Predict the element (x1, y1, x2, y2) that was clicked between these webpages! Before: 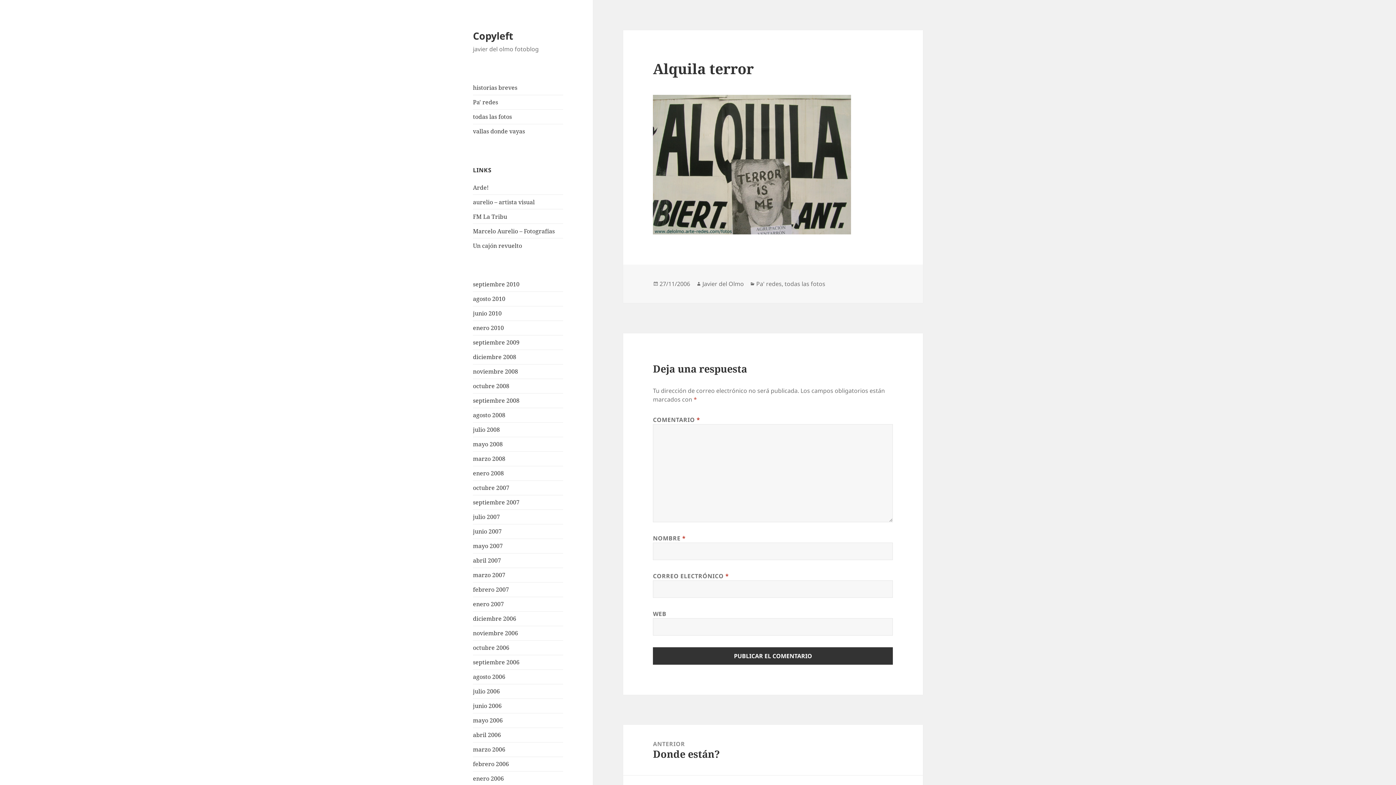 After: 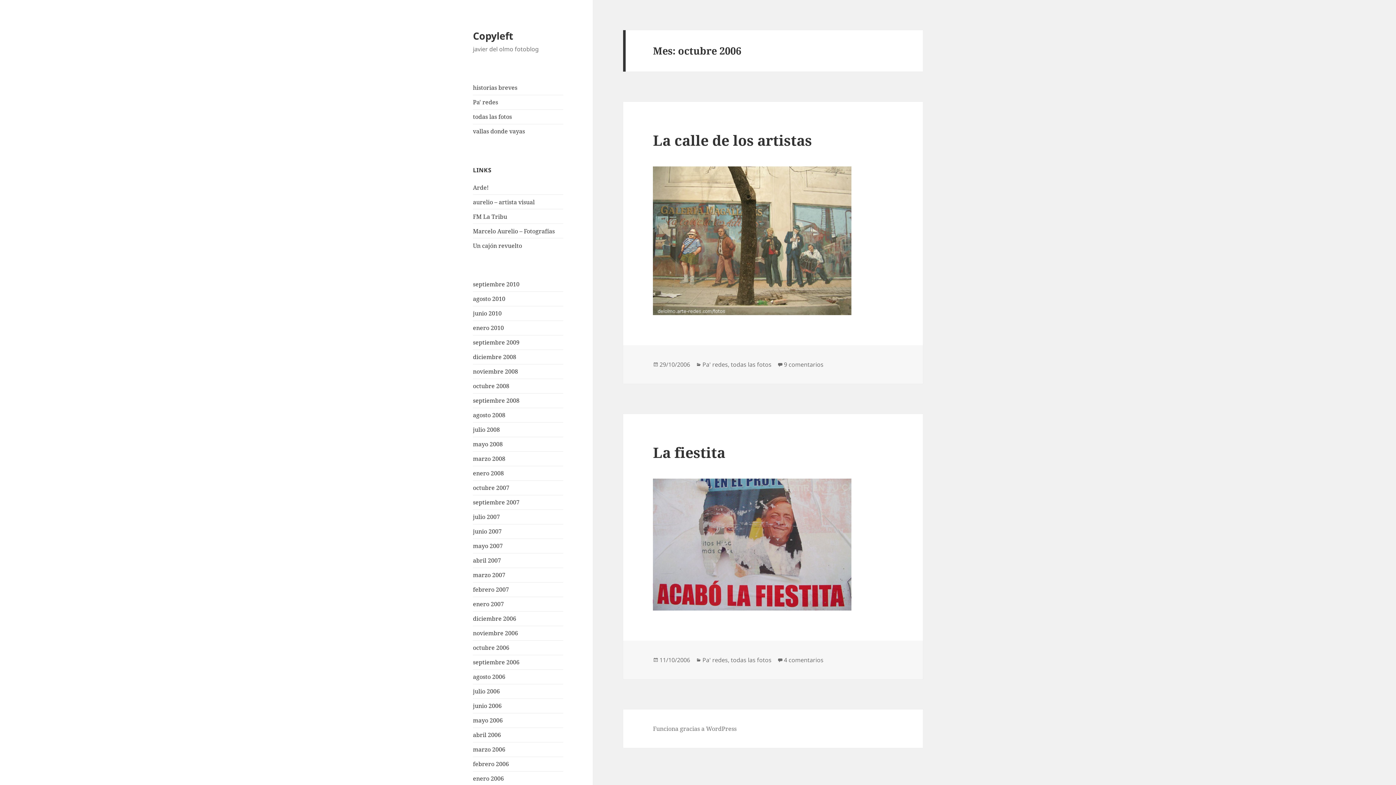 Action: bbox: (473, 644, 509, 652) label: octubre 2006